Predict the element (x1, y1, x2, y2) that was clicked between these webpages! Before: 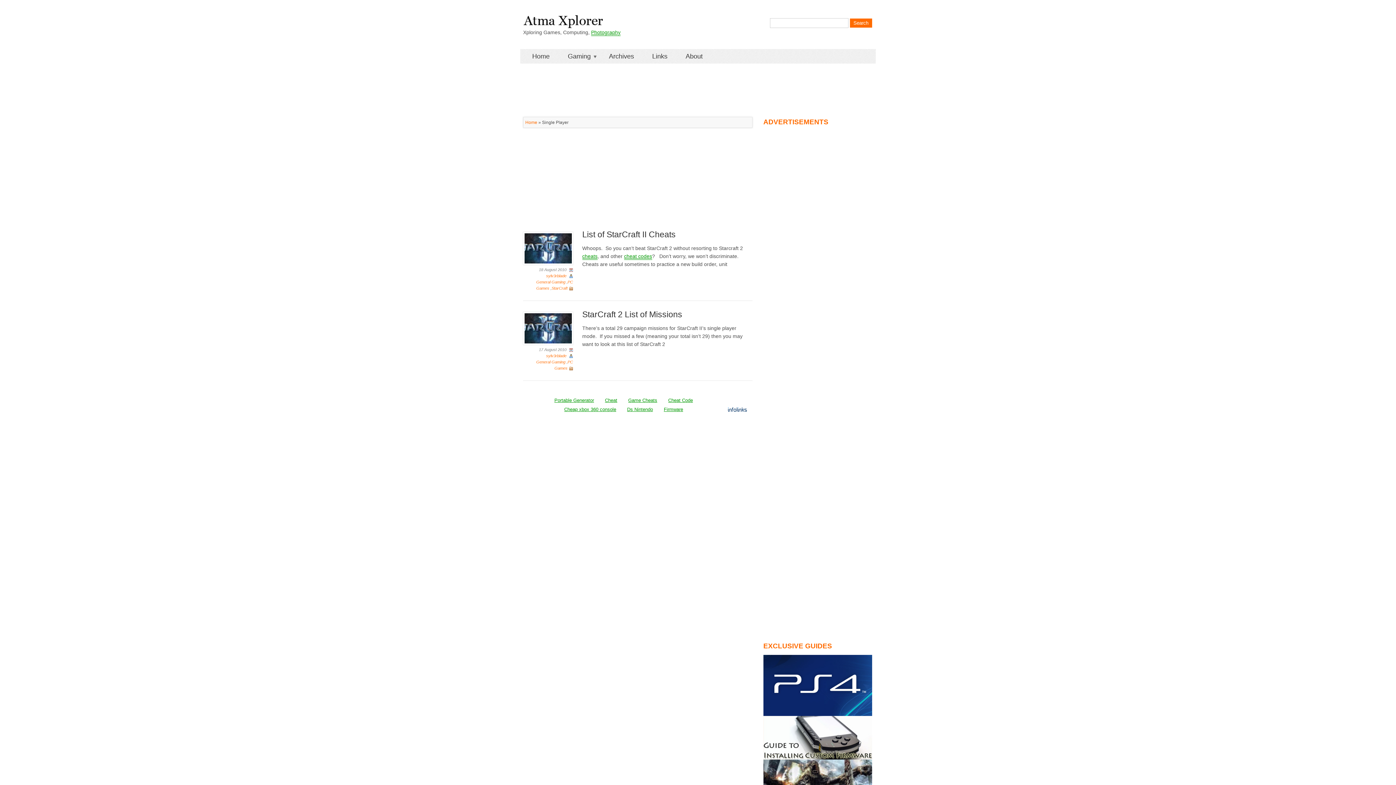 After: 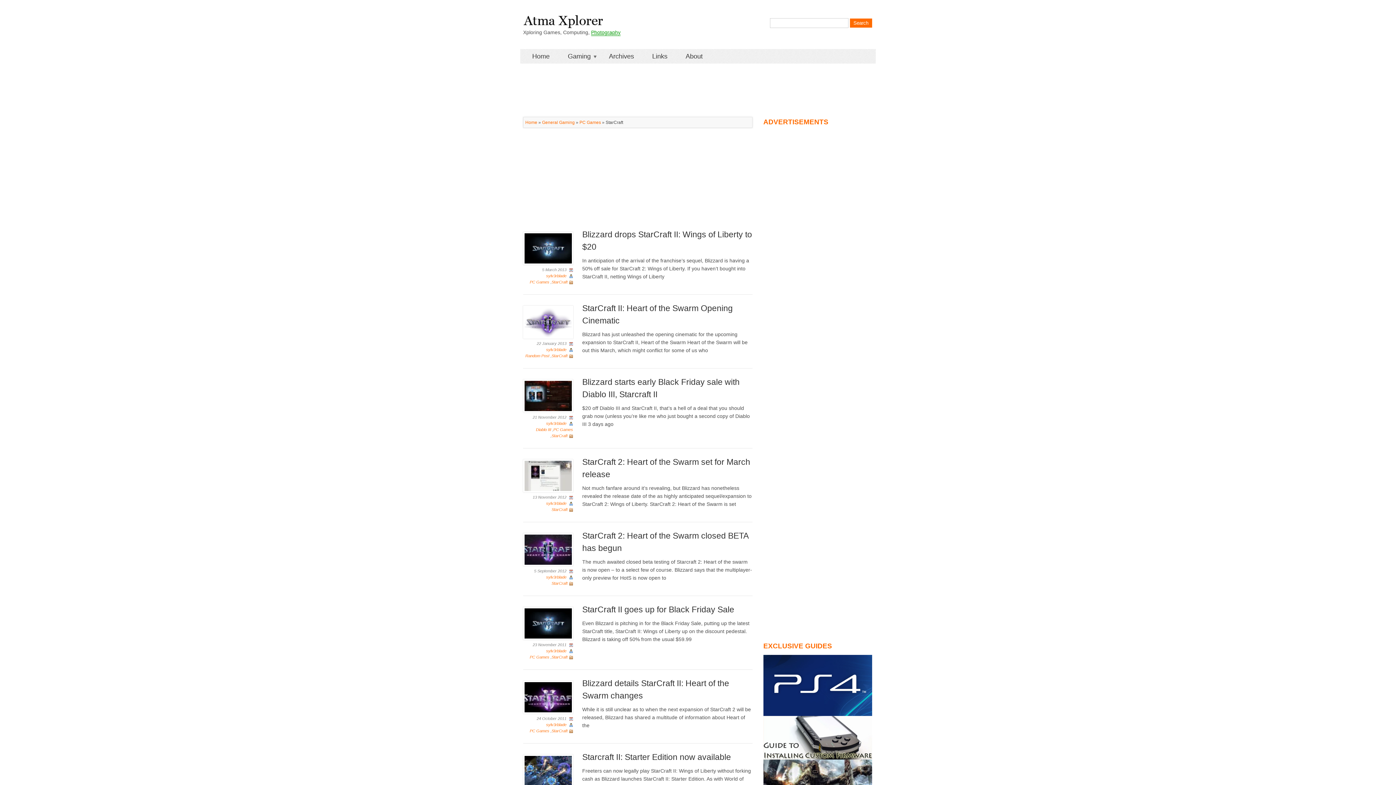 Action: label: StarCraft bbox: (551, 286, 567, 290)